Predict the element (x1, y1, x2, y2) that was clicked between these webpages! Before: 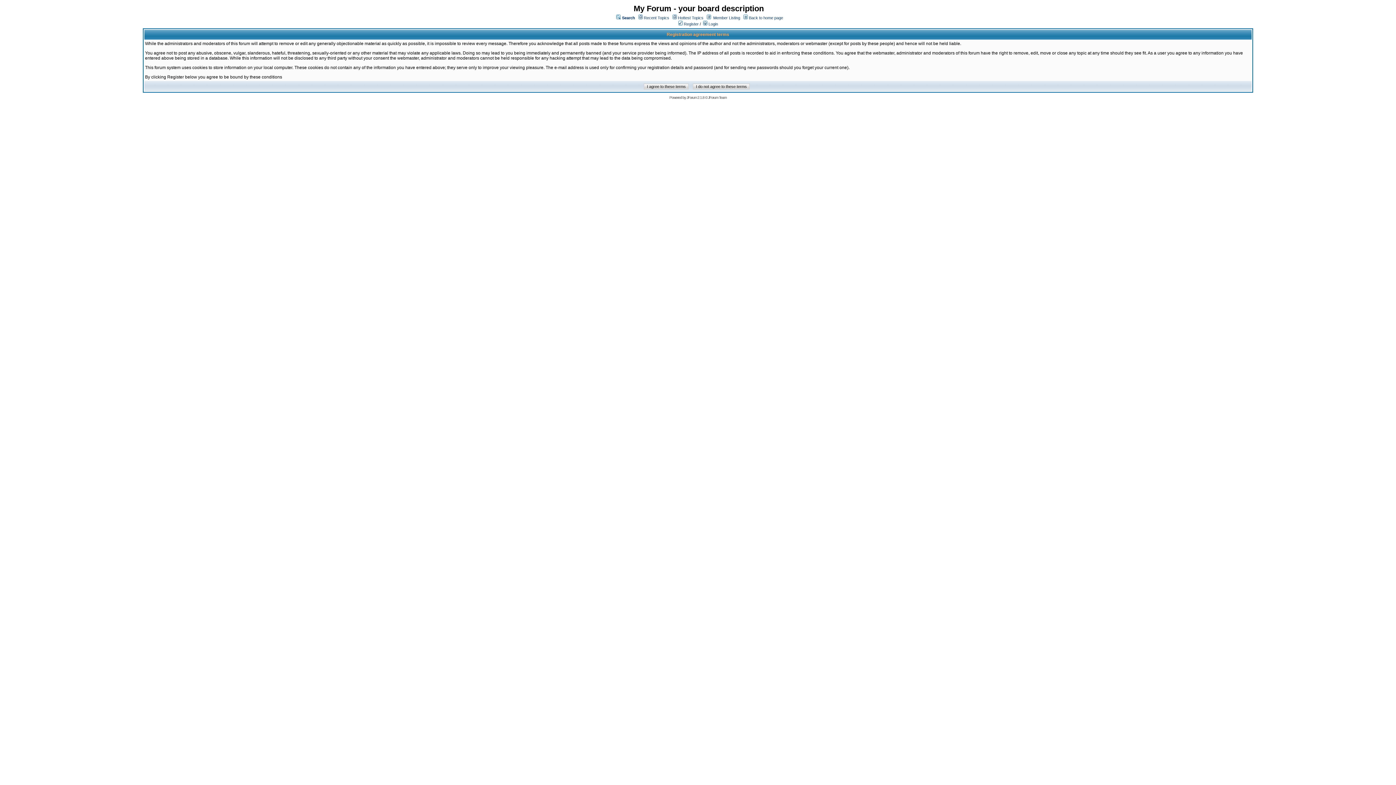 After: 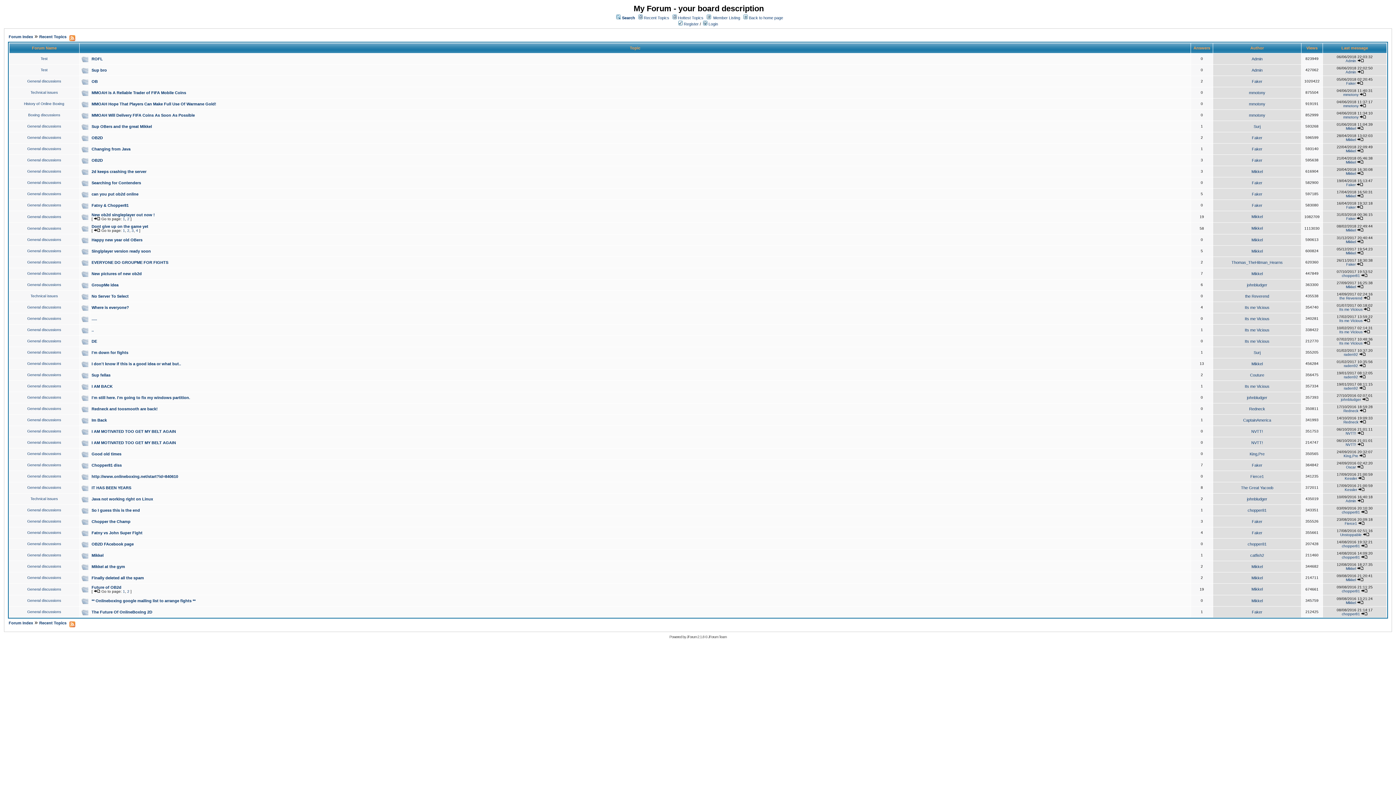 Action: bbox: (644, 15, 669, 20) label: Recent Topics